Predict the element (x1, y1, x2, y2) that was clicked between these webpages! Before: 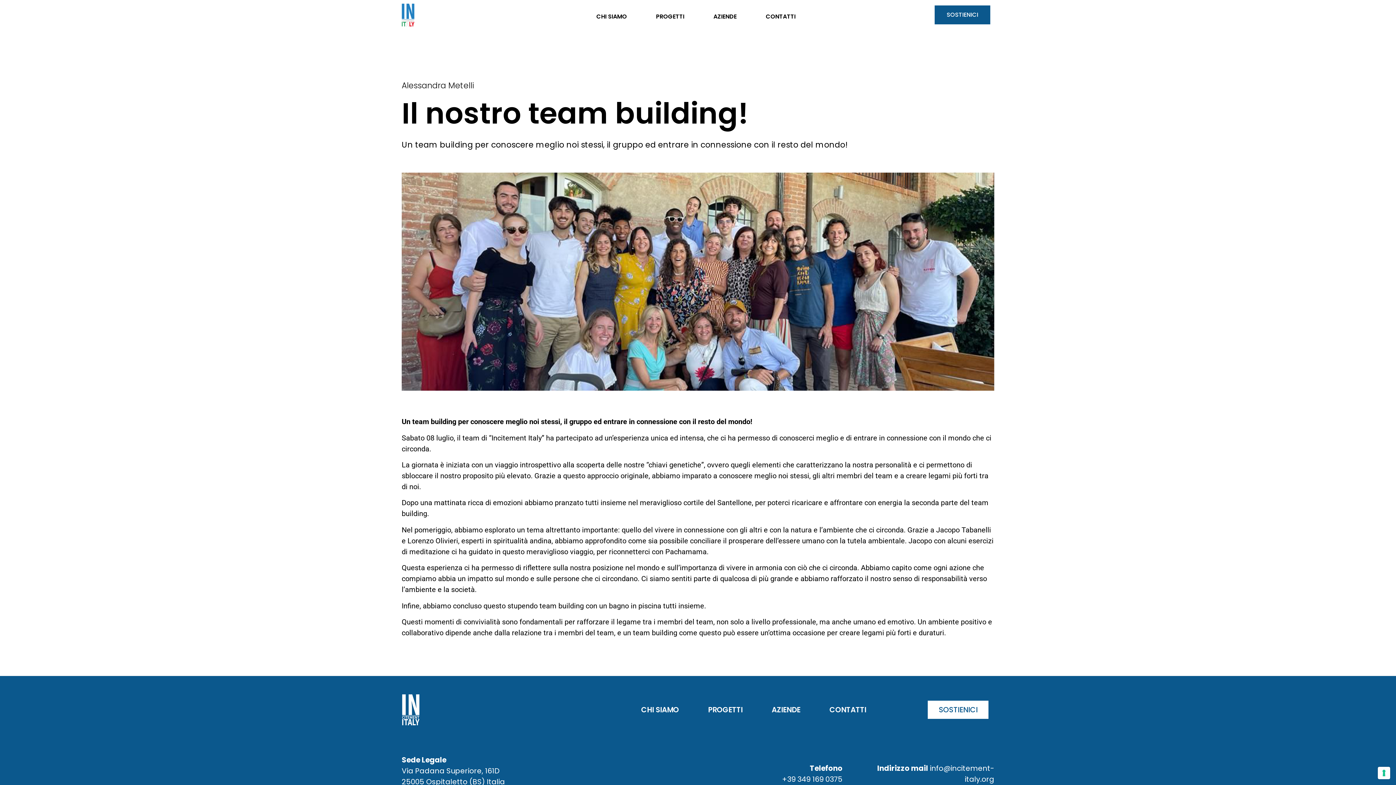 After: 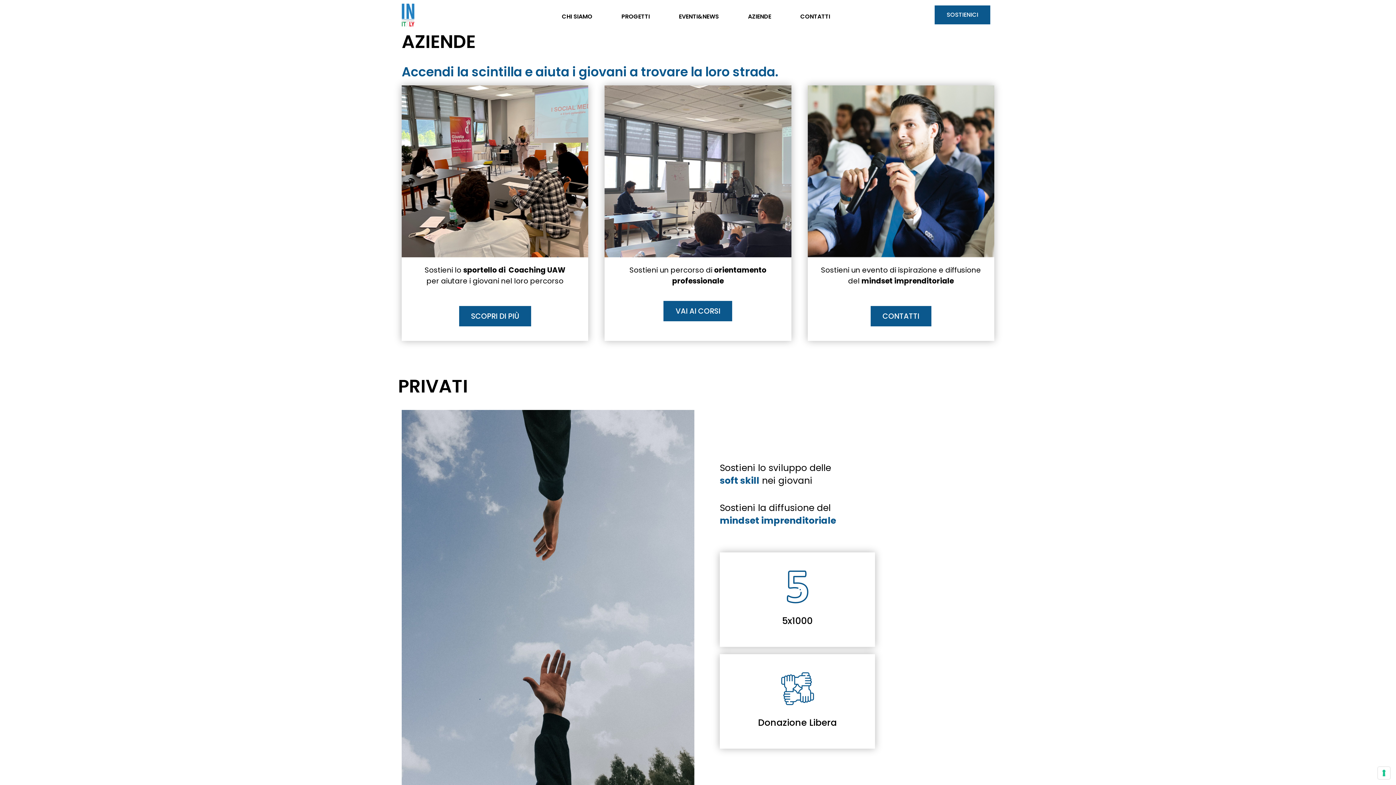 Action: bbox: (764, 701, 807, 718) label: AZIENDE